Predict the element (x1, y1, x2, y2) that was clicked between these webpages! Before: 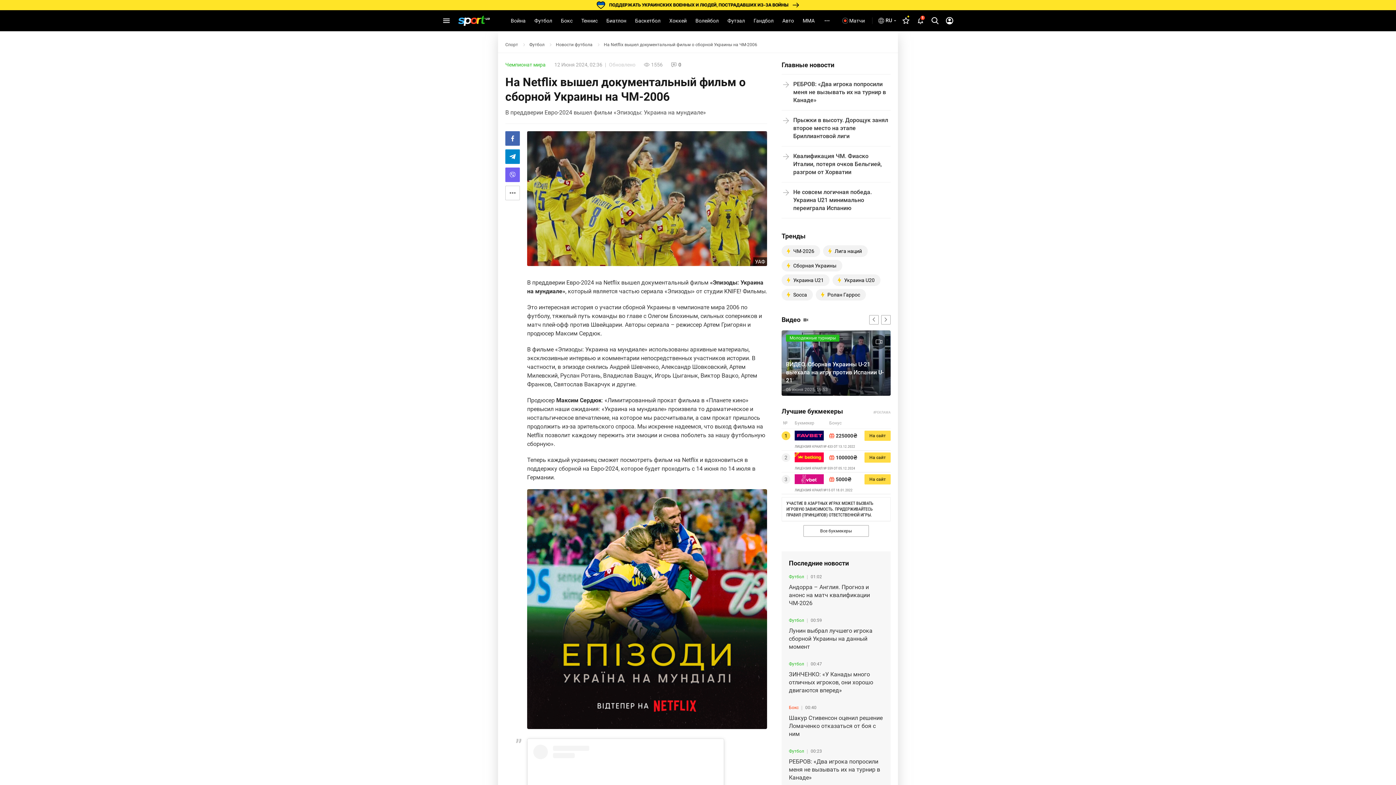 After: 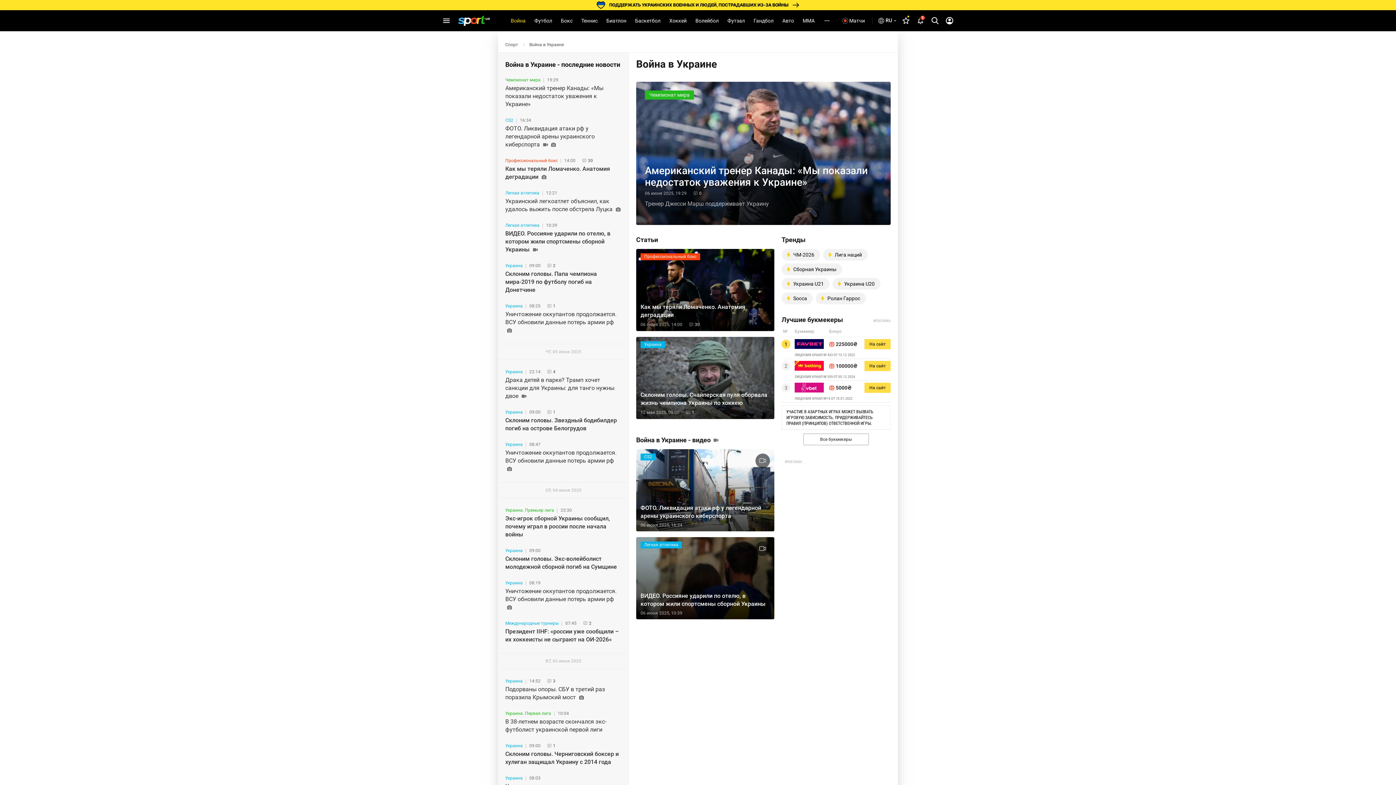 Action: label: Война bbox: (506, 10, 530, 31)